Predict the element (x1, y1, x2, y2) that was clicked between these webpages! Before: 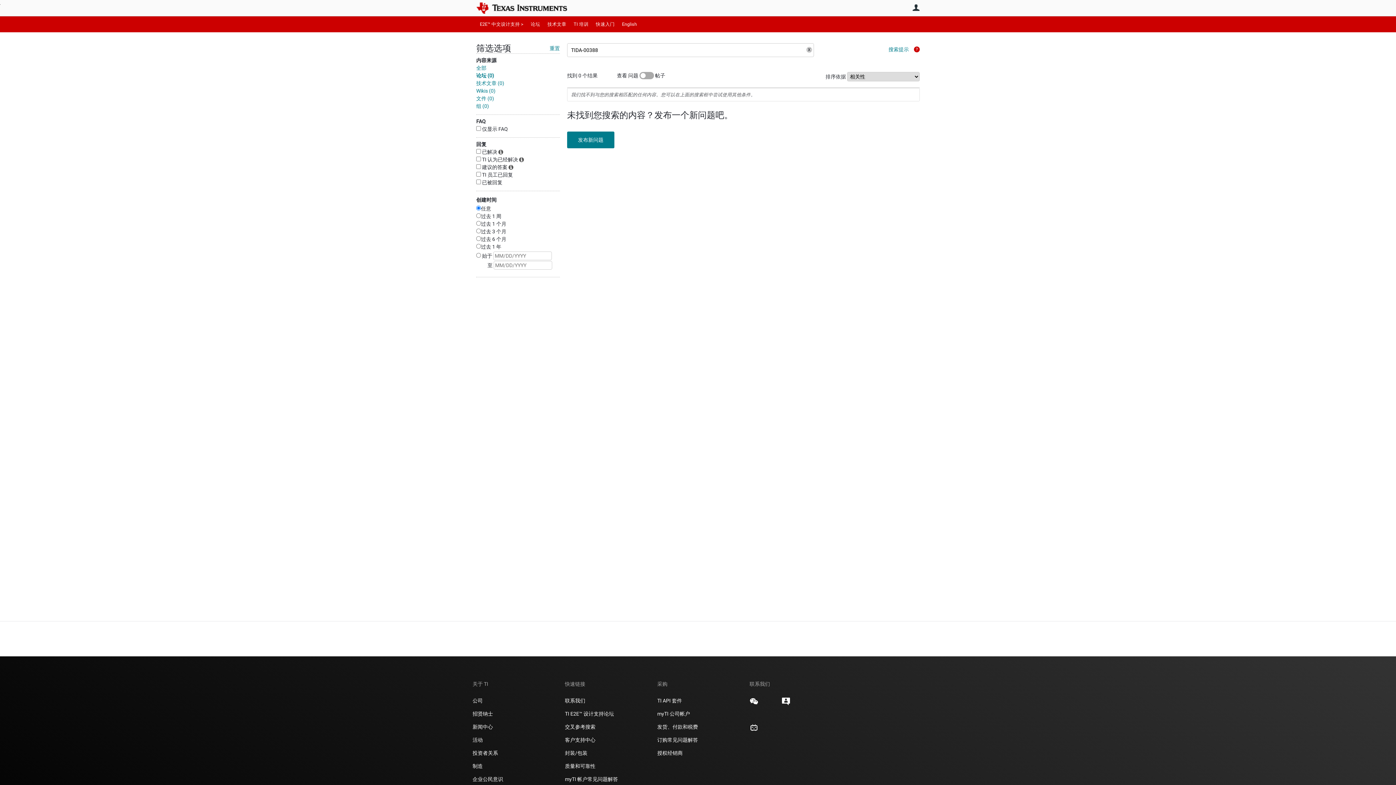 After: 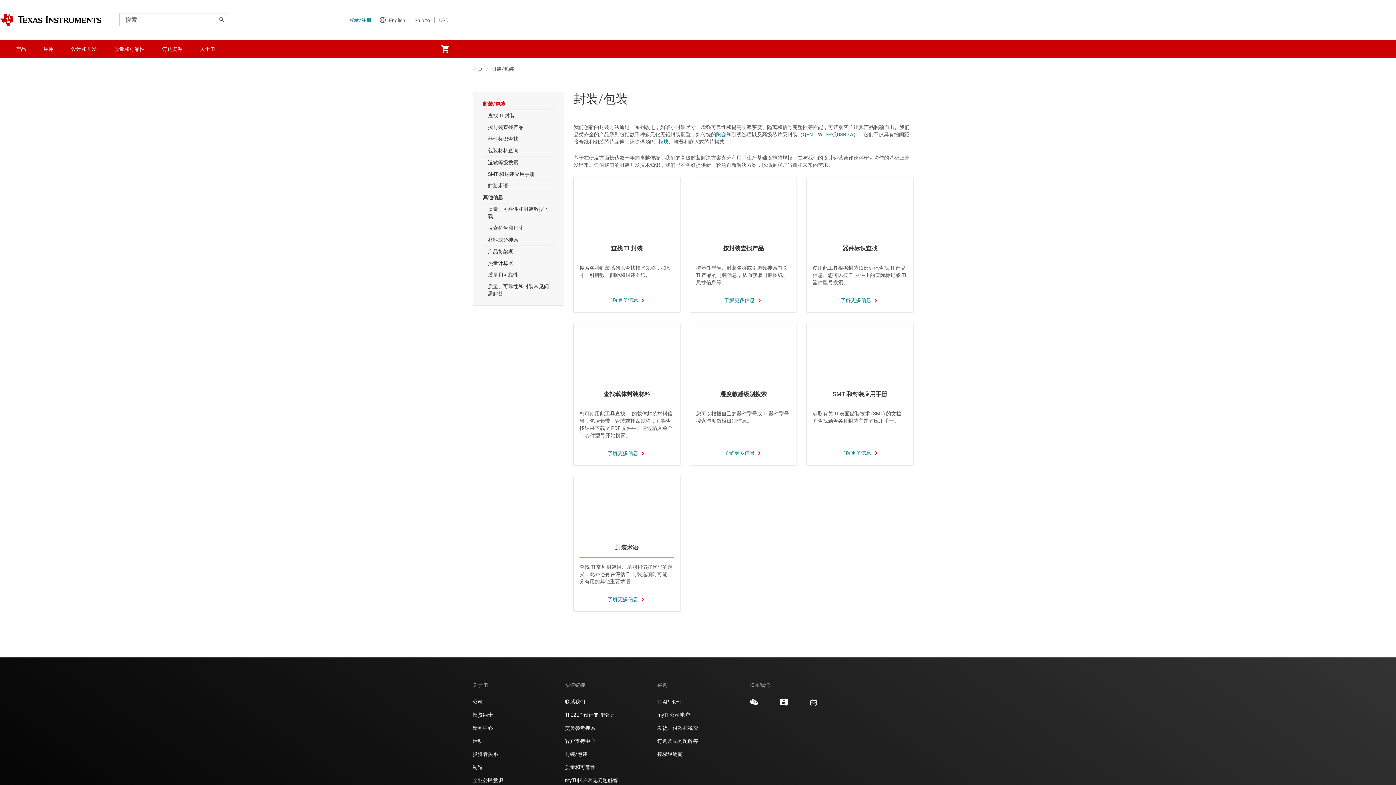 Action: bbox: (565, 749, 587, 757) label: 封装/包装